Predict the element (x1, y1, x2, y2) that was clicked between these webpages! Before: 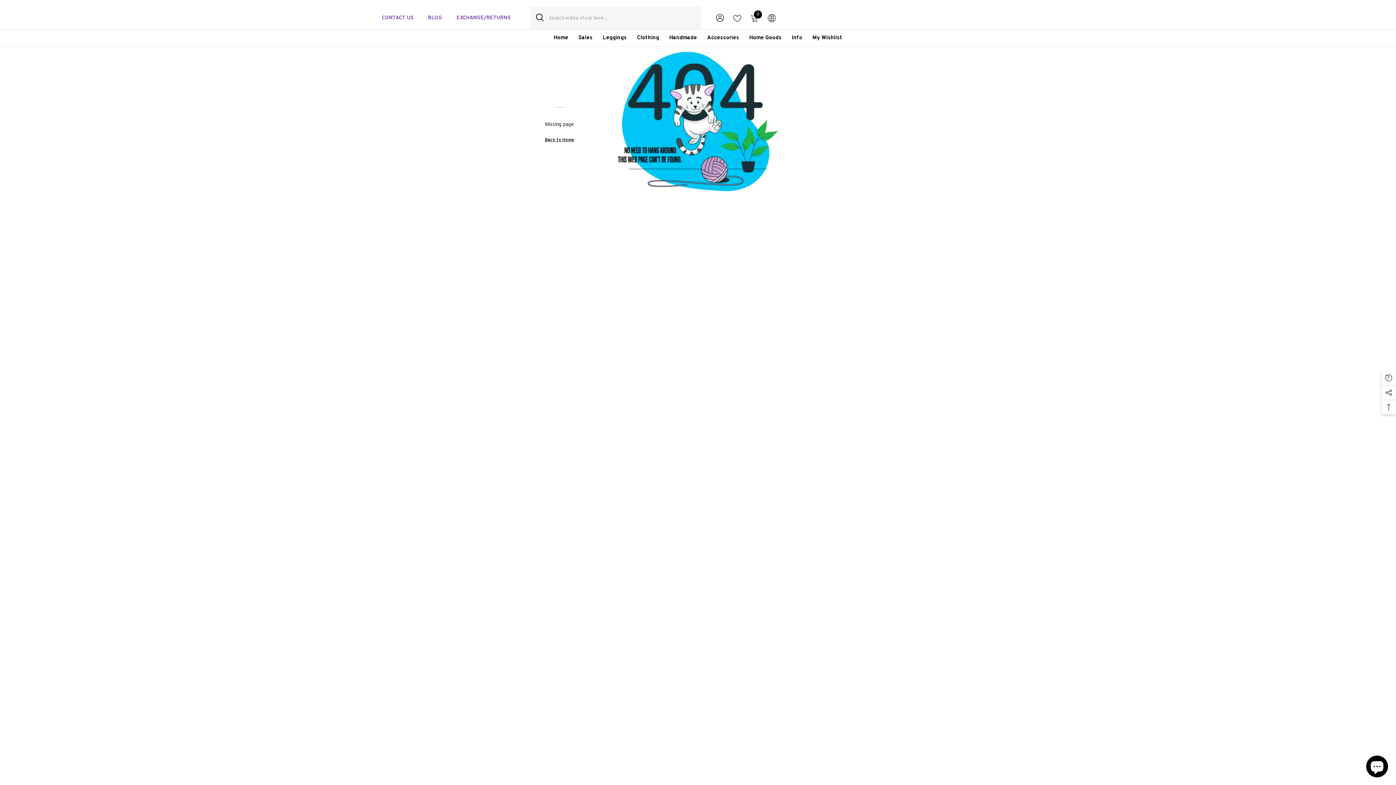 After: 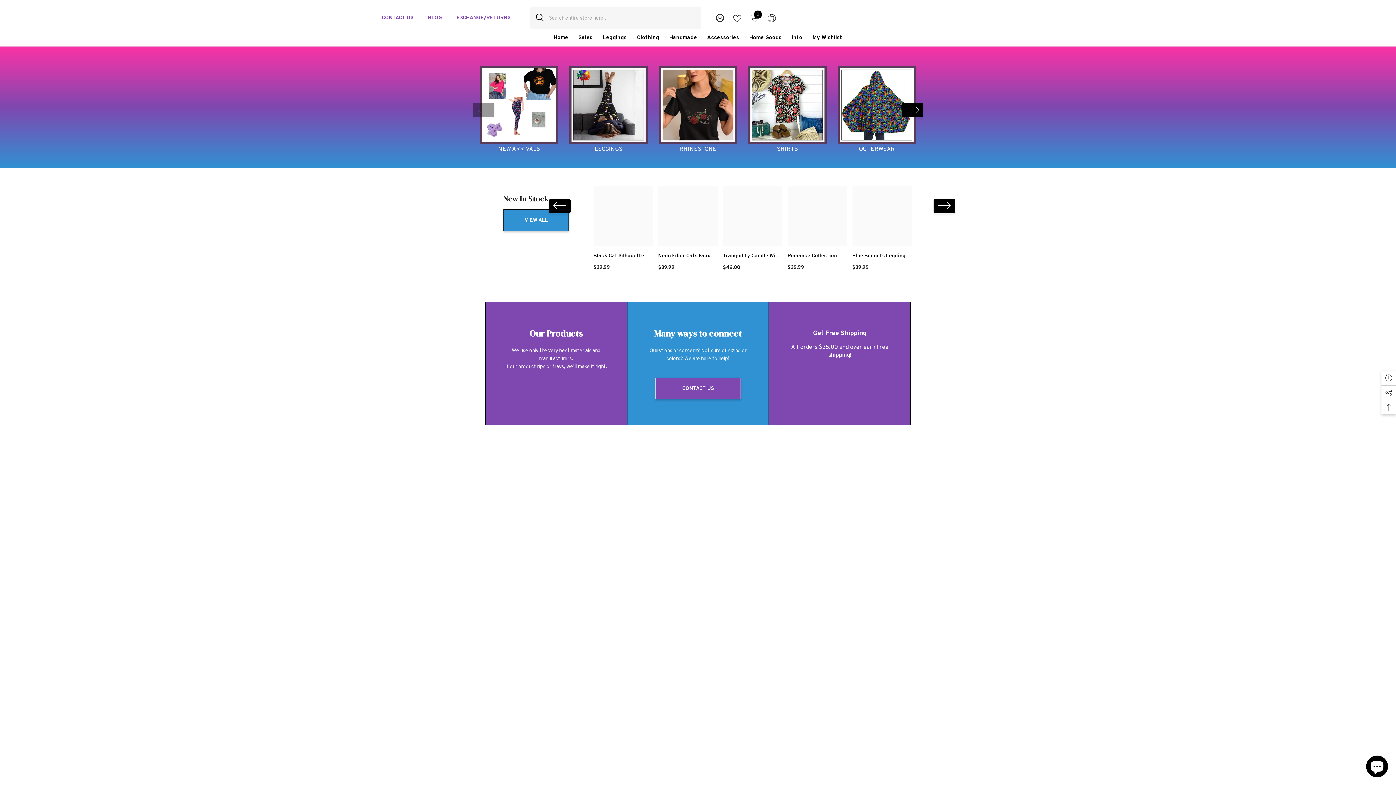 Action: label: Accessories bbox: (702, 33, 744, 46)